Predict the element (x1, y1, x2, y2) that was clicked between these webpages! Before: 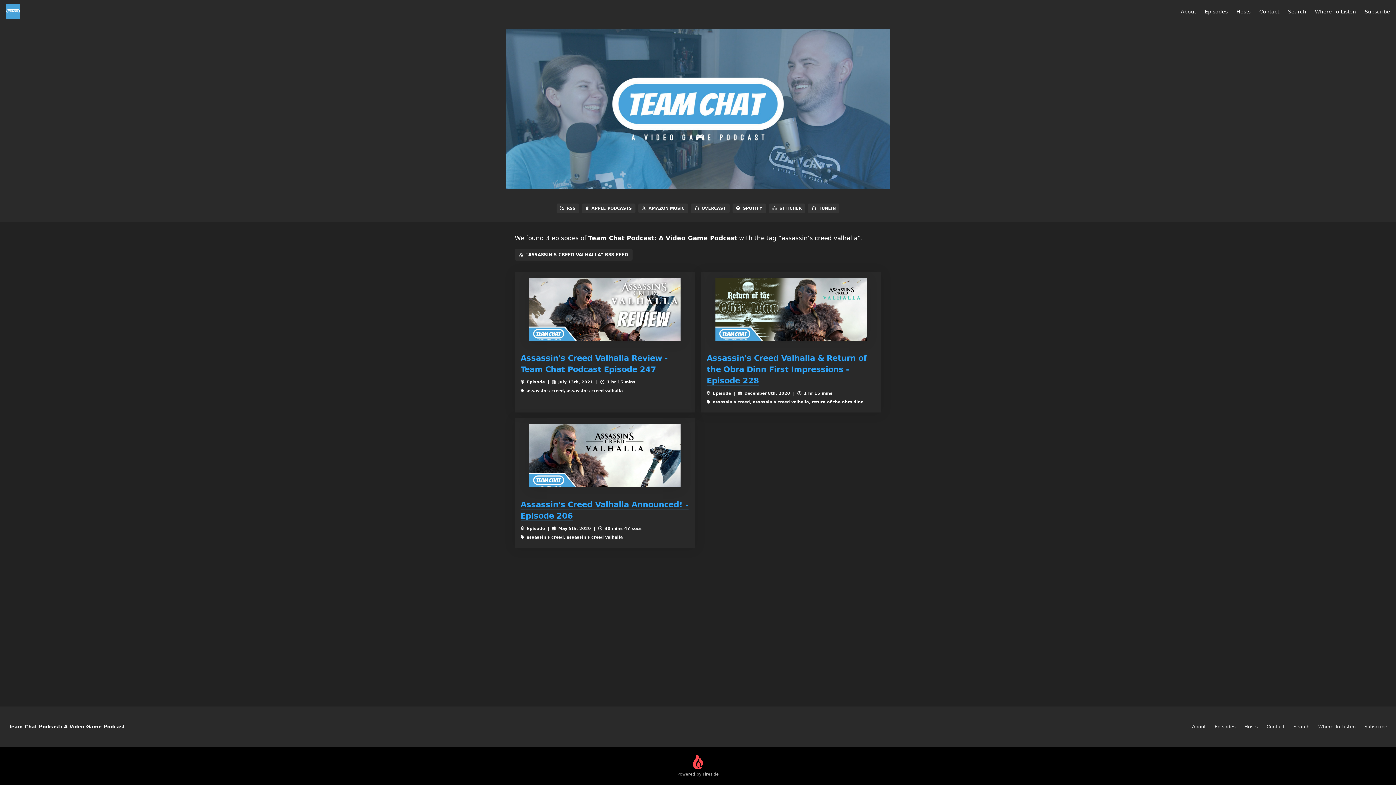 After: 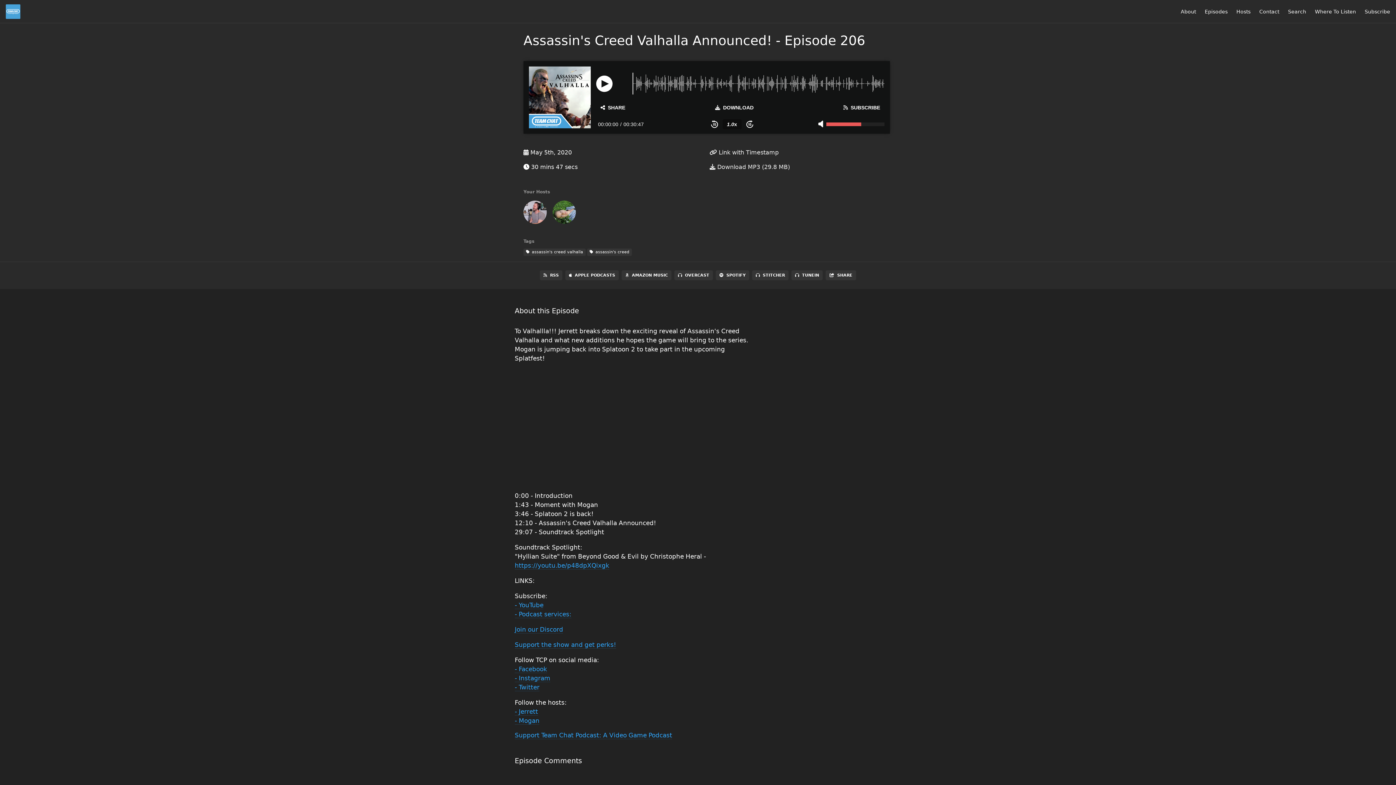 Action: bbox: (514, 424, 695, 487)